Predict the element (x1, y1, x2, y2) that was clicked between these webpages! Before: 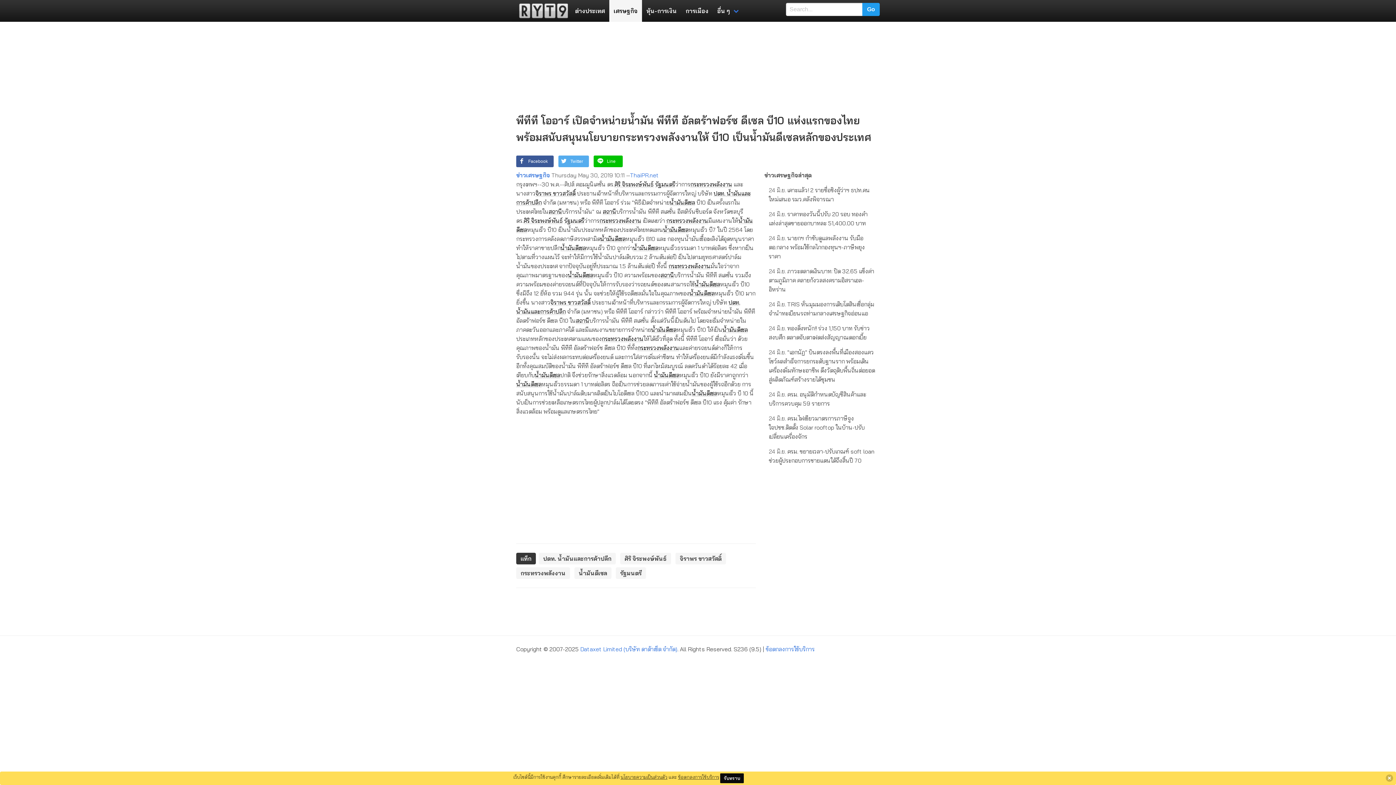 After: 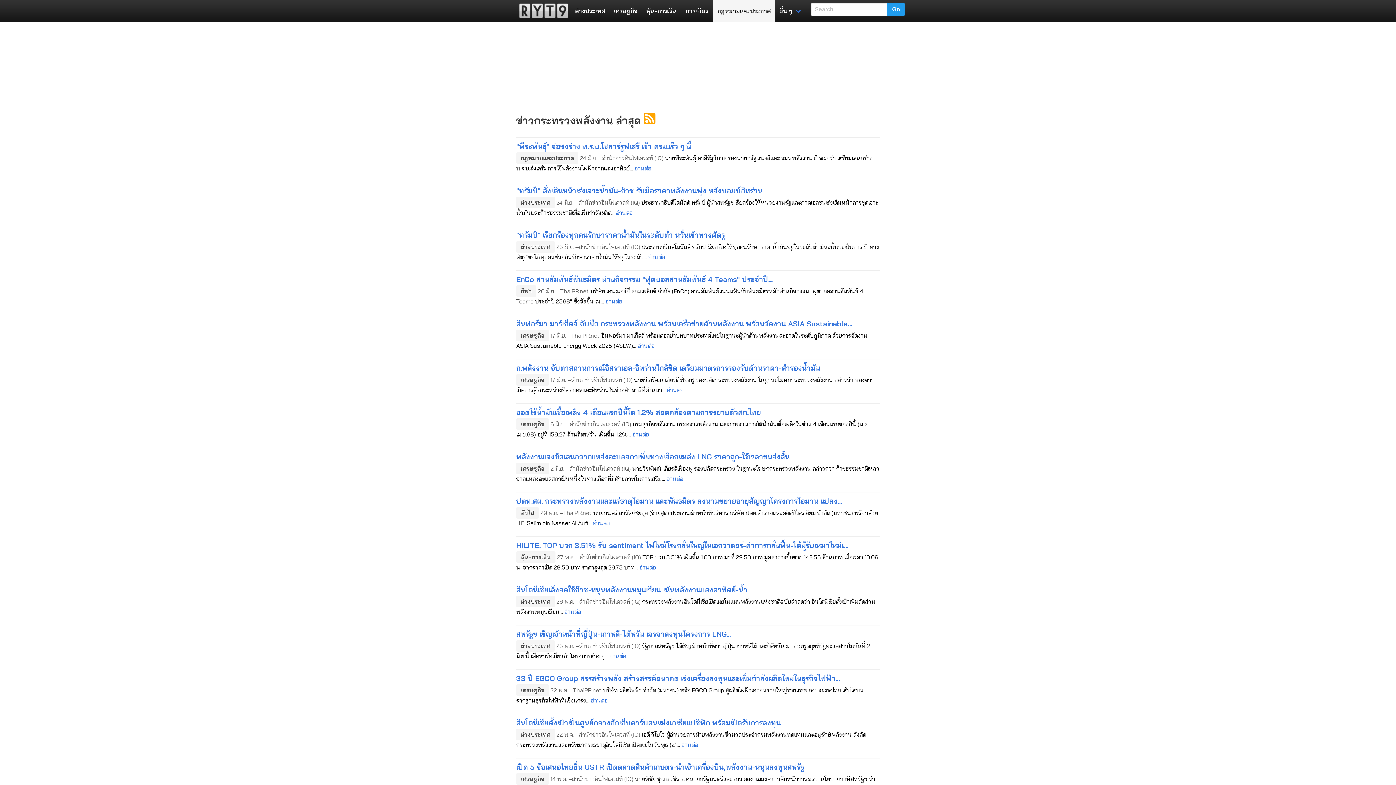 Action: label: กระทรวงพลังงาน bbox: (599, 217, 641, 224)